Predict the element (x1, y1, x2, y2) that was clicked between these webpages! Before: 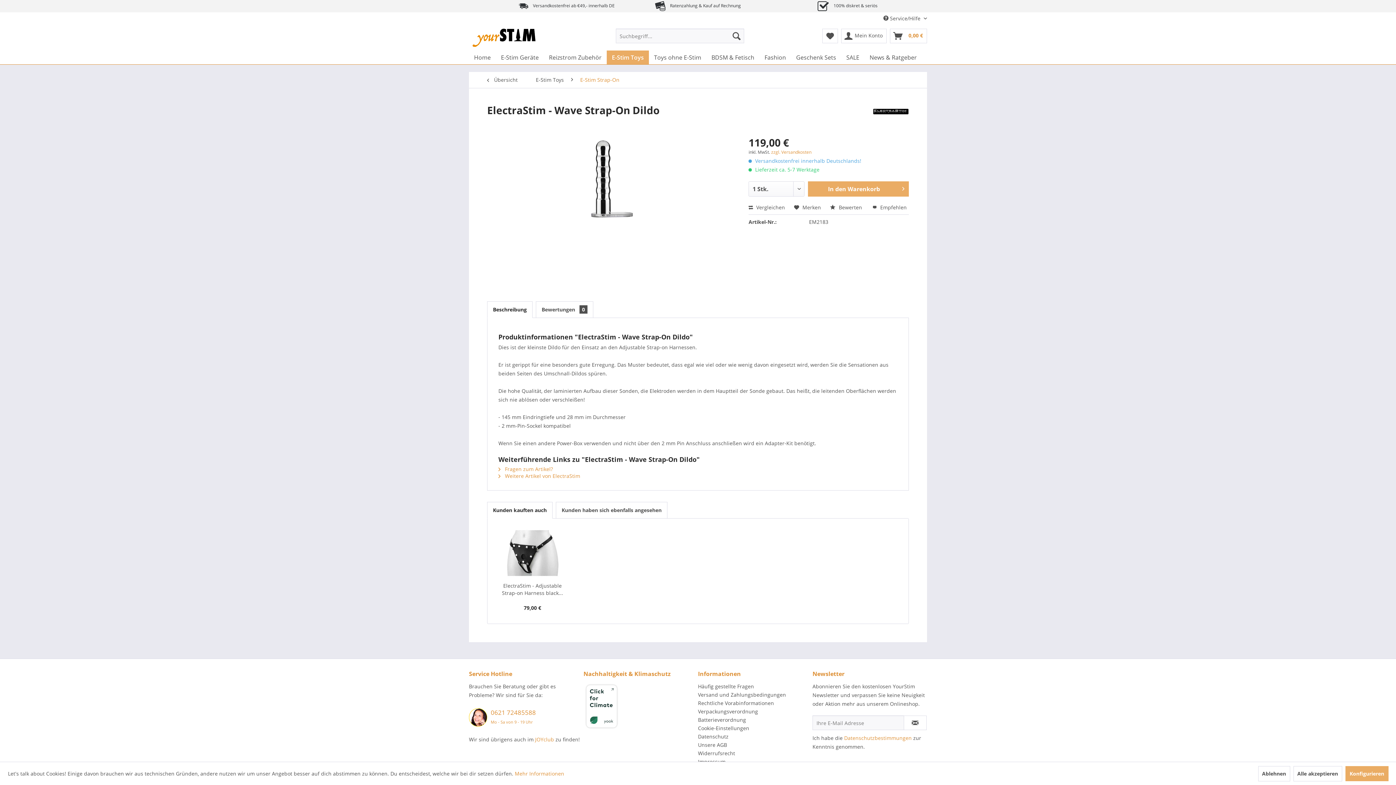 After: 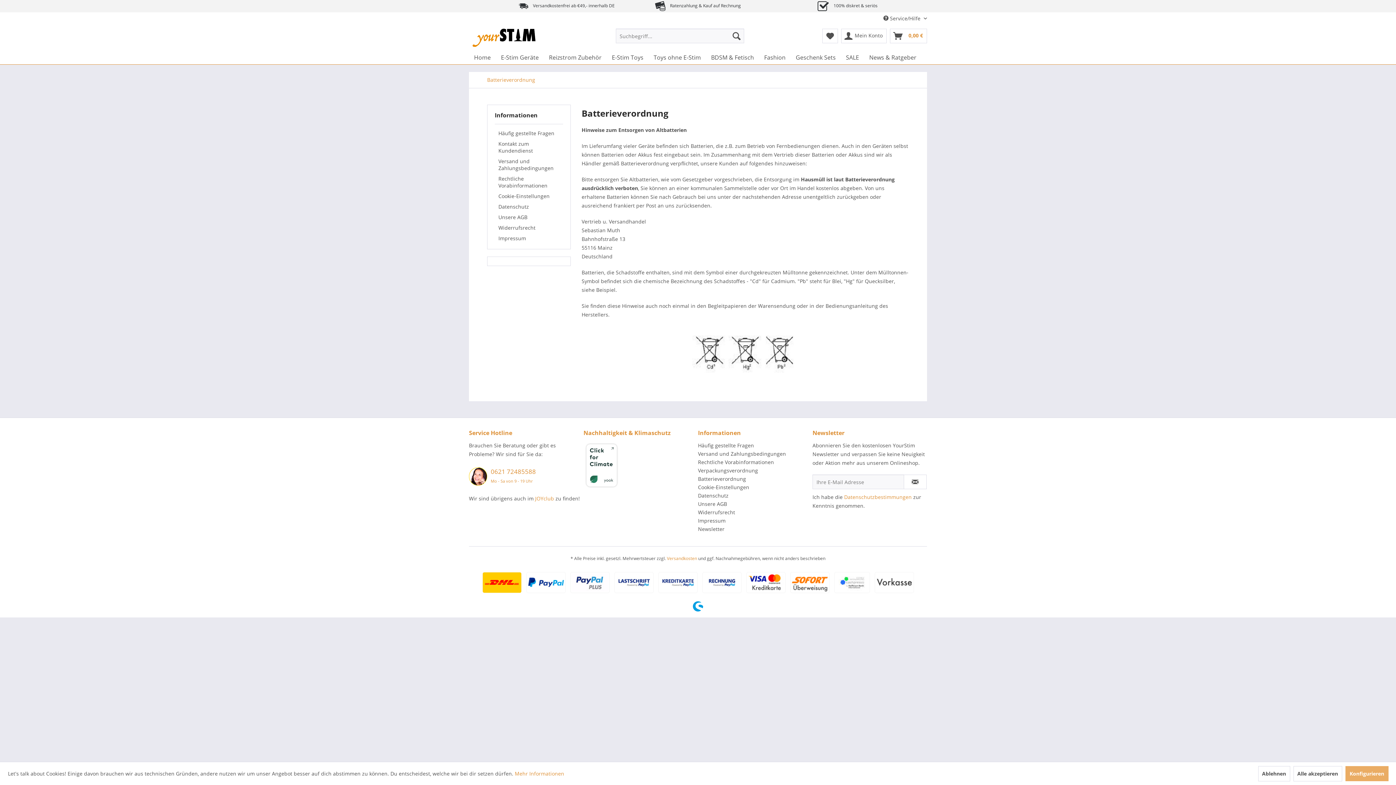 Action: label: Batterieverordnung bbox: (698, 716, 809, 724)